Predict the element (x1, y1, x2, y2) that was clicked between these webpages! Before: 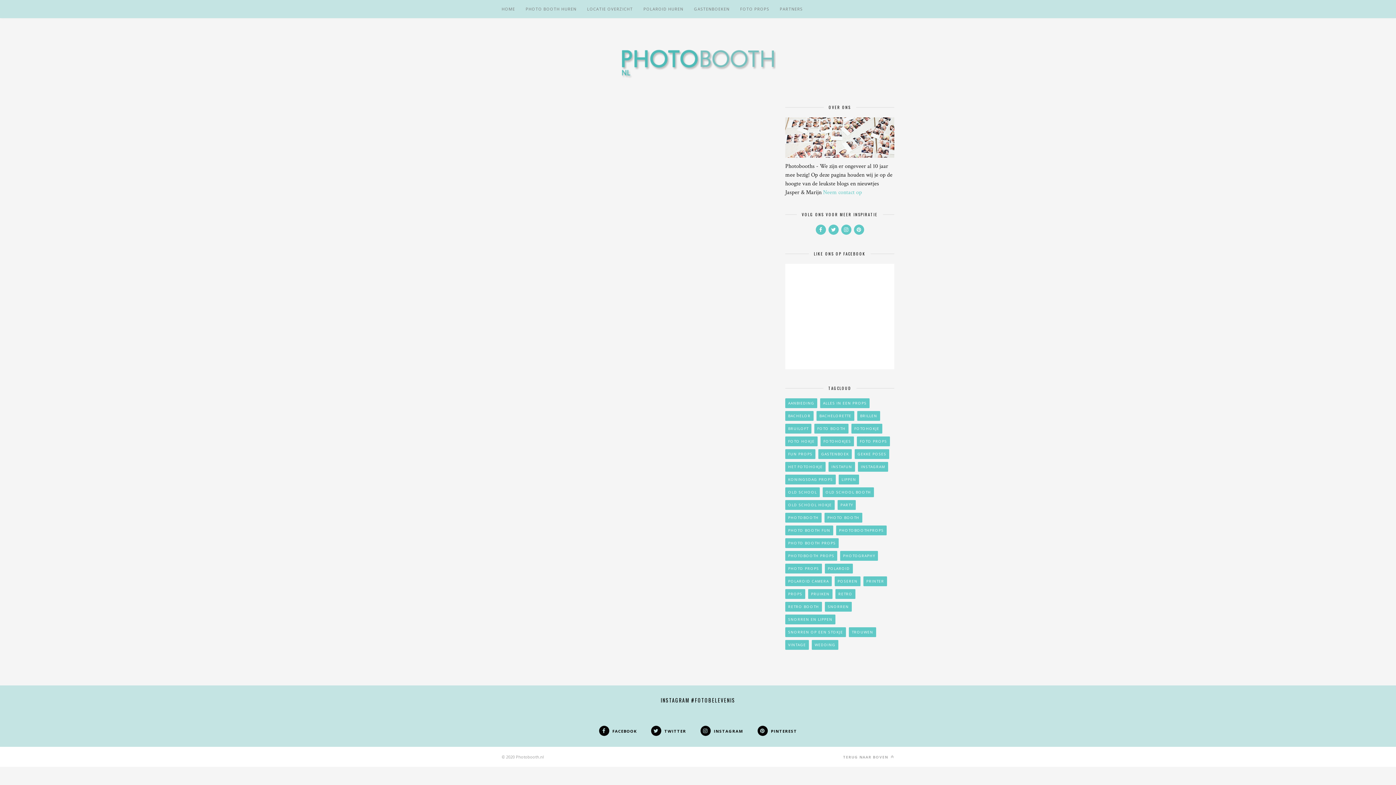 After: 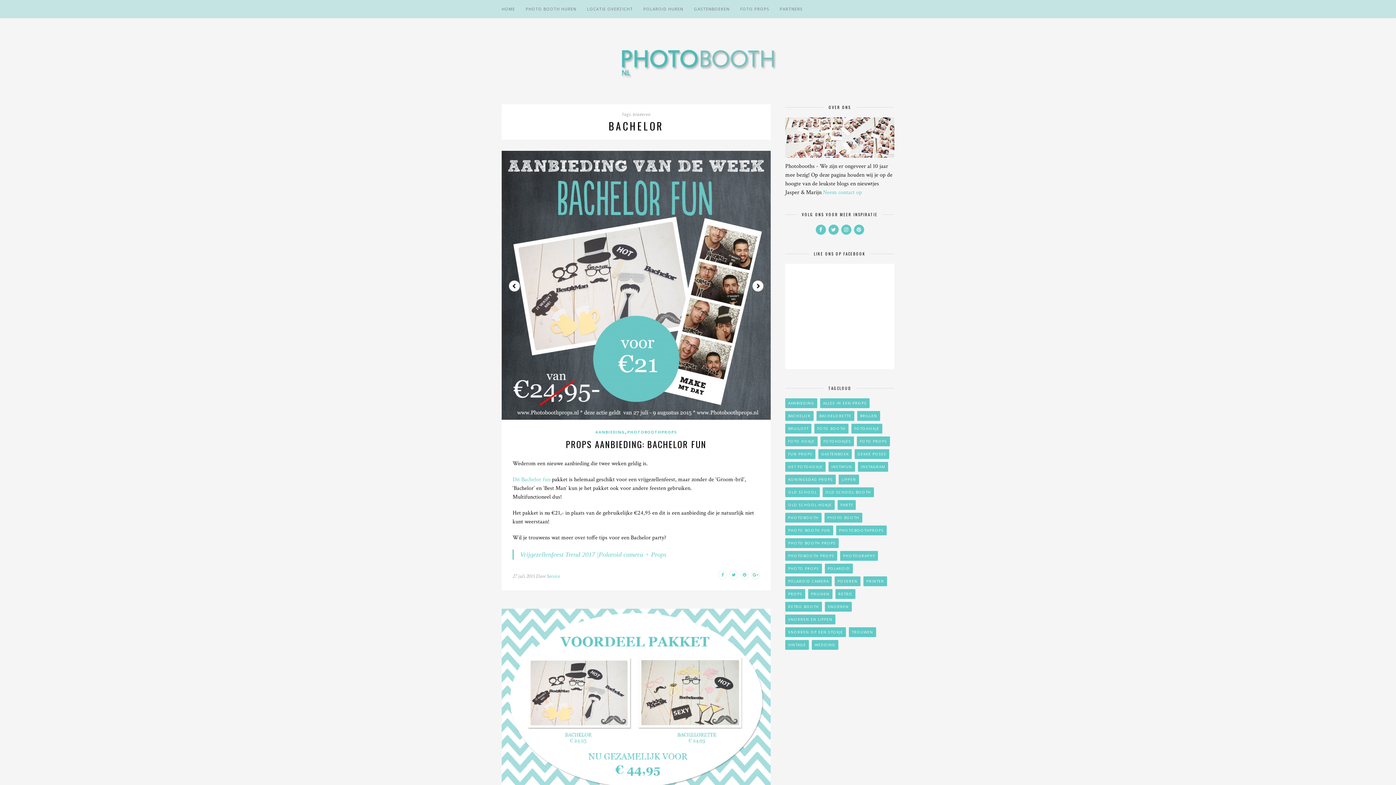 Action: label: Bachelor (2 items) bbox: (785, 411, 813, 421)